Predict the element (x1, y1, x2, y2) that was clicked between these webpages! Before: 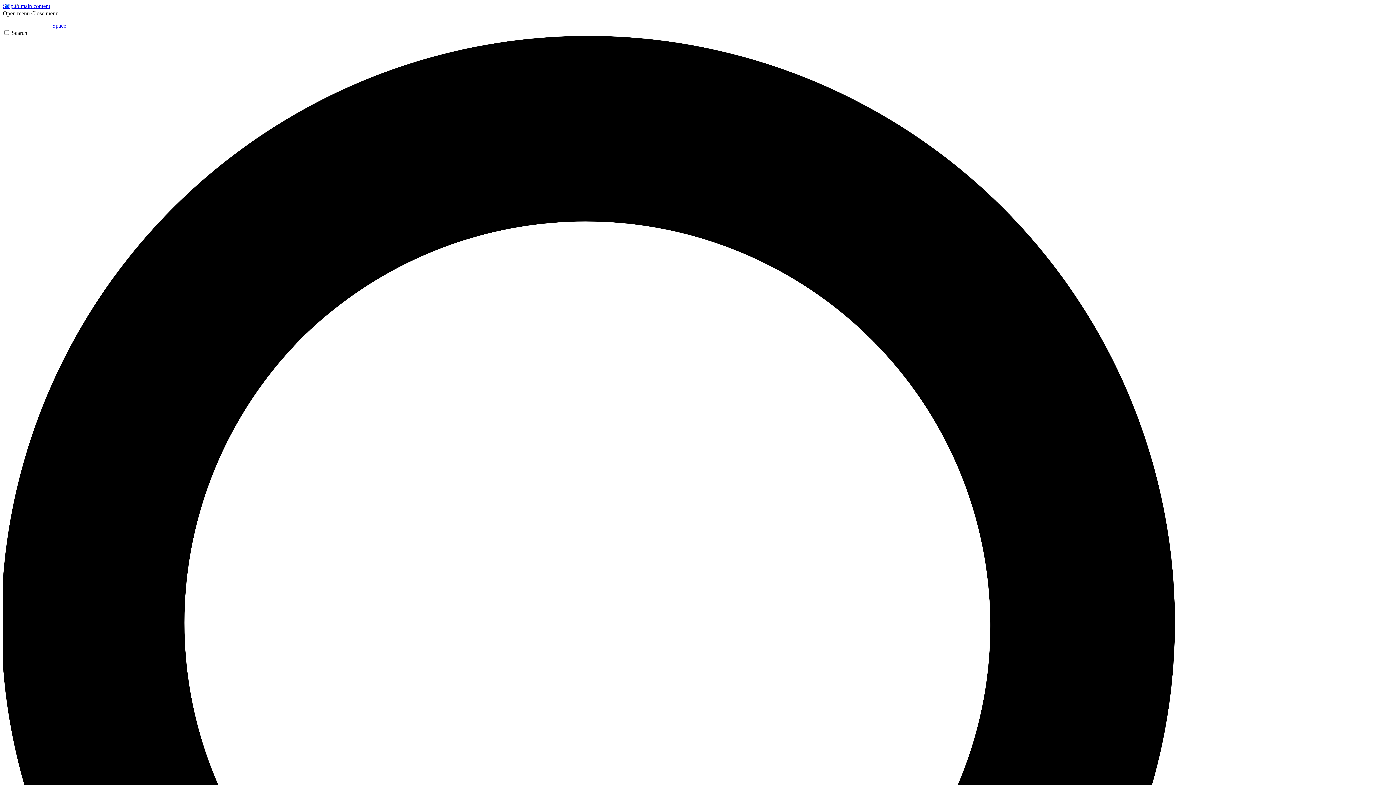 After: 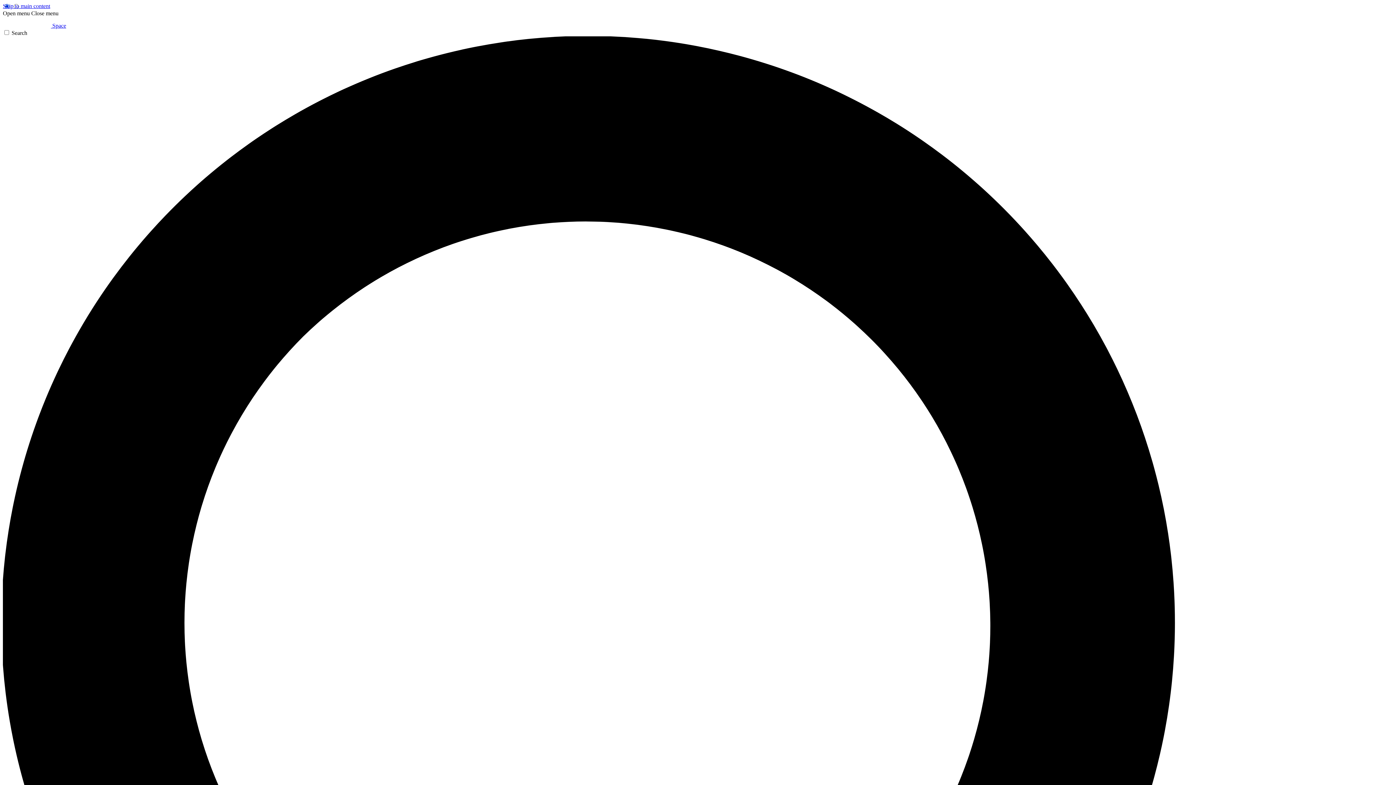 Action: label: Close menu bbox: (31, 10, 58, 16)